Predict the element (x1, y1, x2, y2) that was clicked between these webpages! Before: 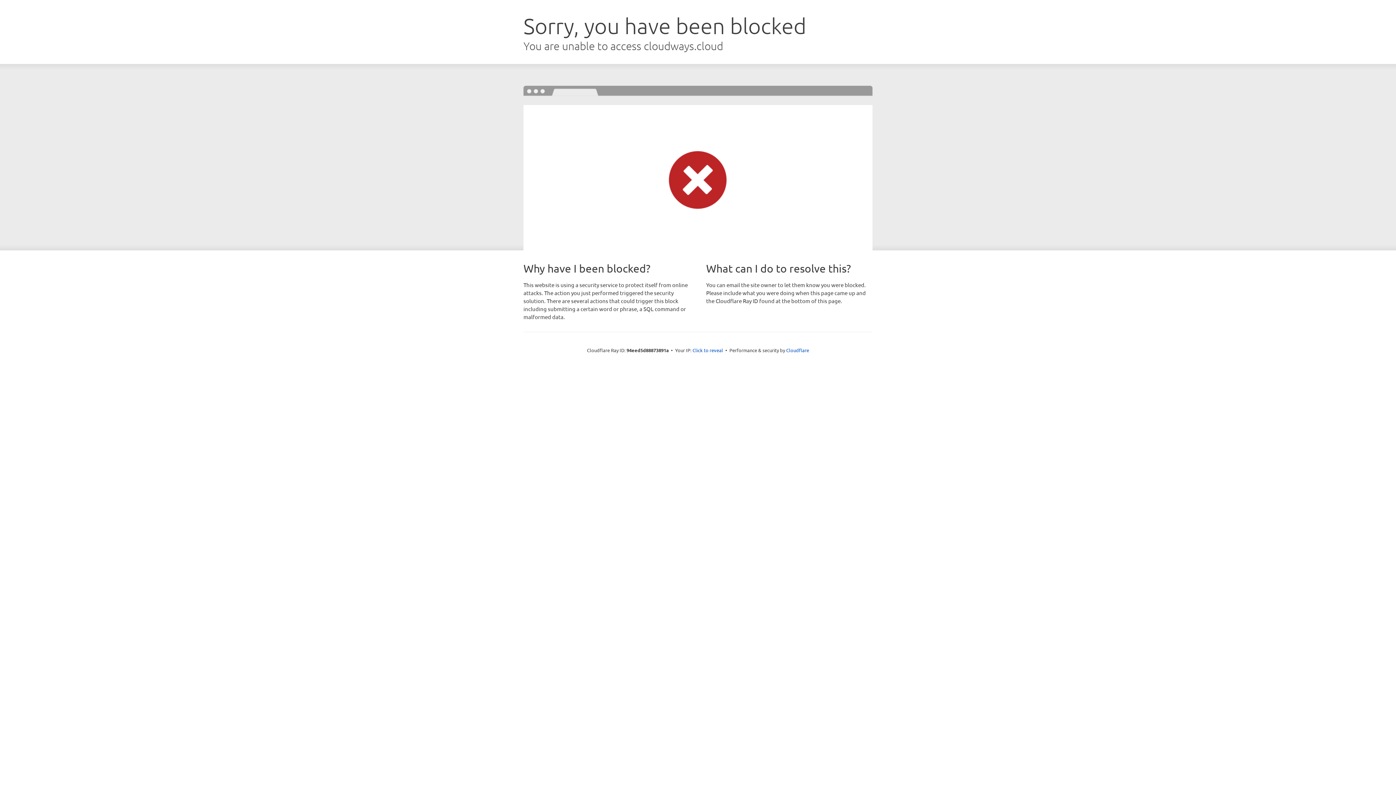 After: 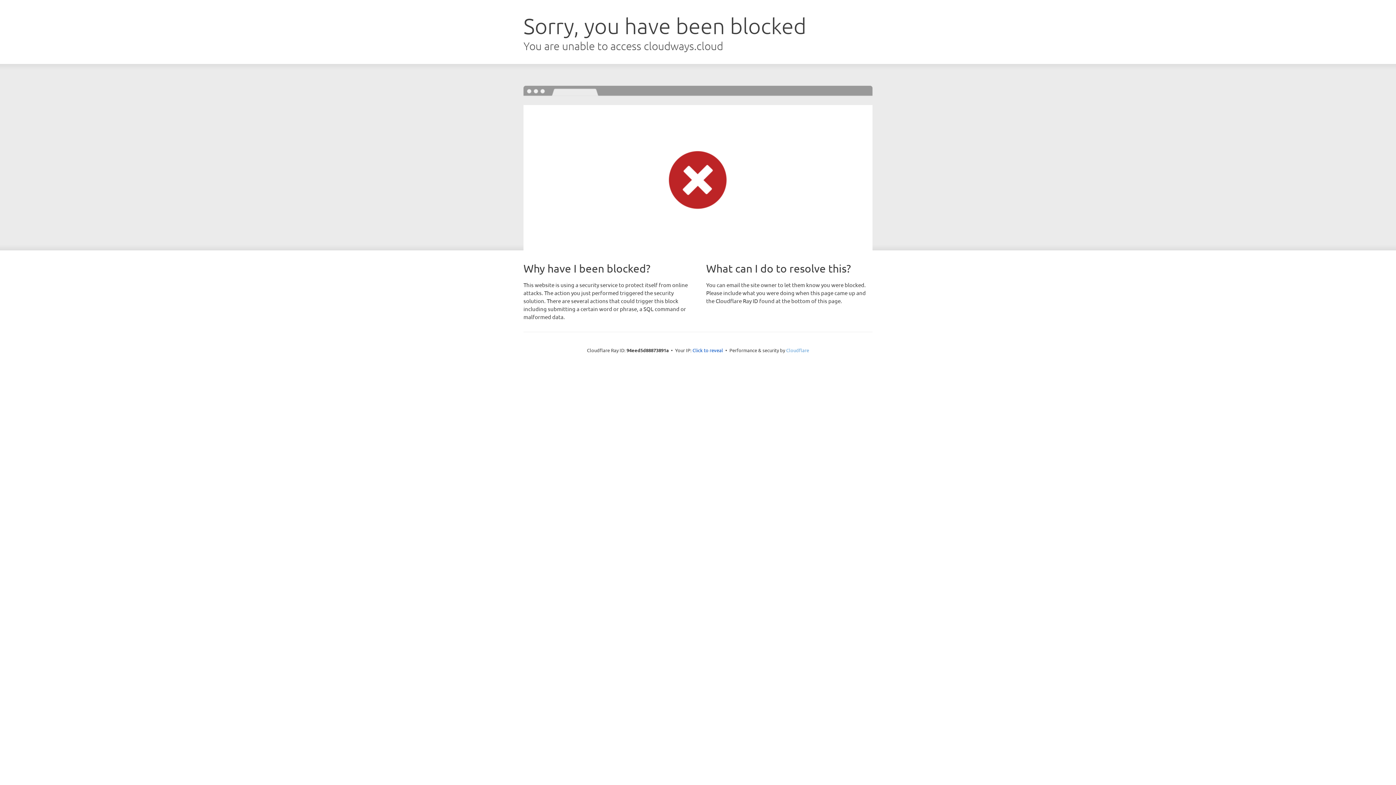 Action: label: Cloudflare bbox: (786, 347, 809, 353)